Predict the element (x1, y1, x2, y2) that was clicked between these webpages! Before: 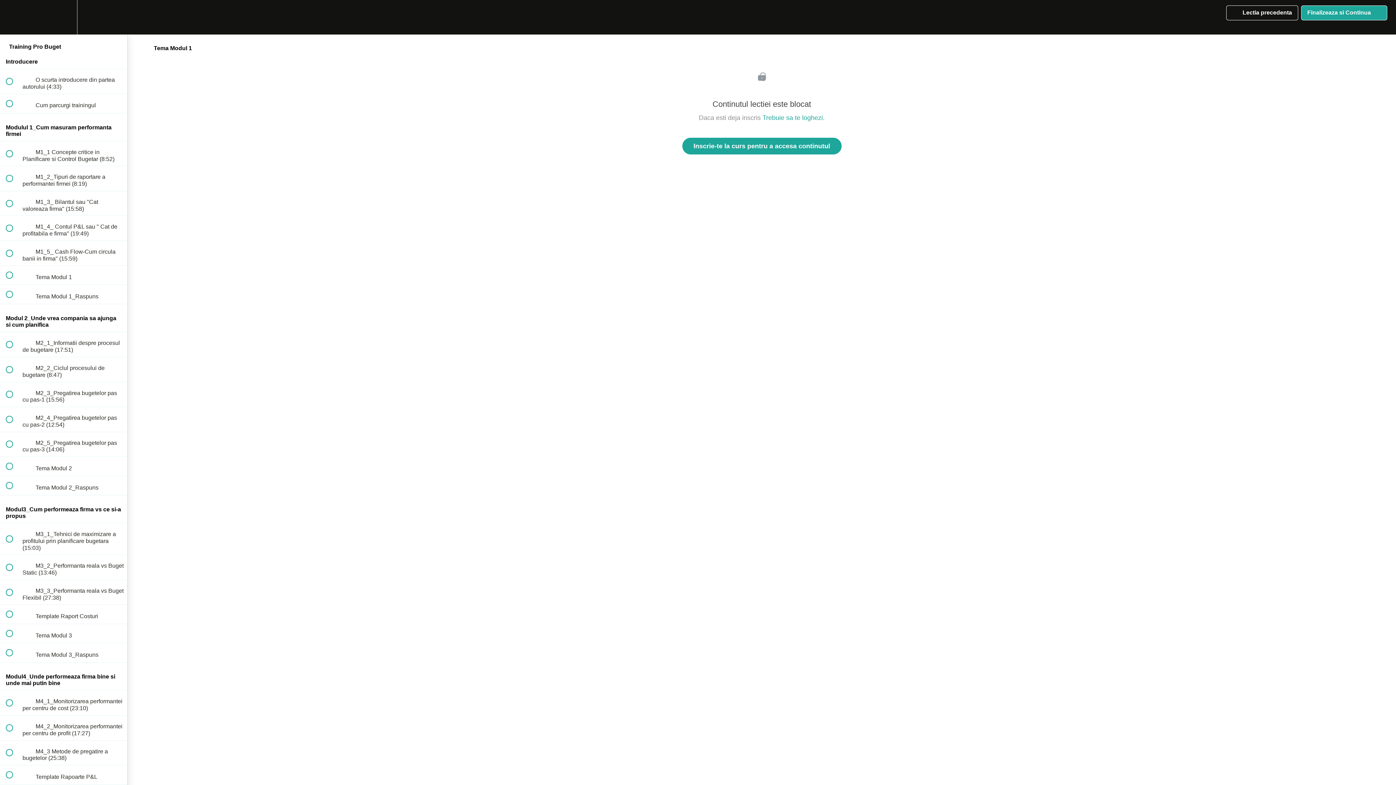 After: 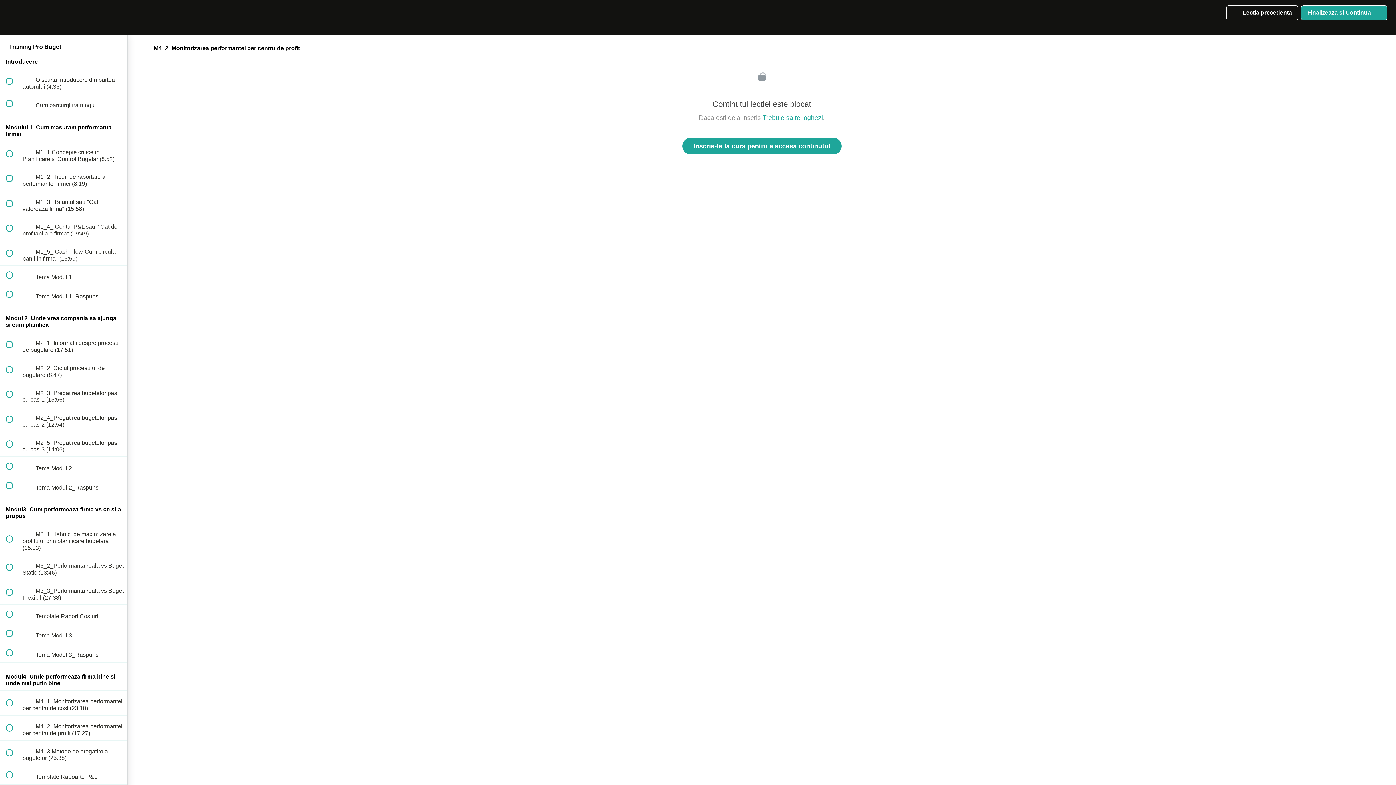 Action: label:  
 M4_2_Monitorizarea performantei per centru de profit (17:27) bbox: (0, 716, 127, 740)